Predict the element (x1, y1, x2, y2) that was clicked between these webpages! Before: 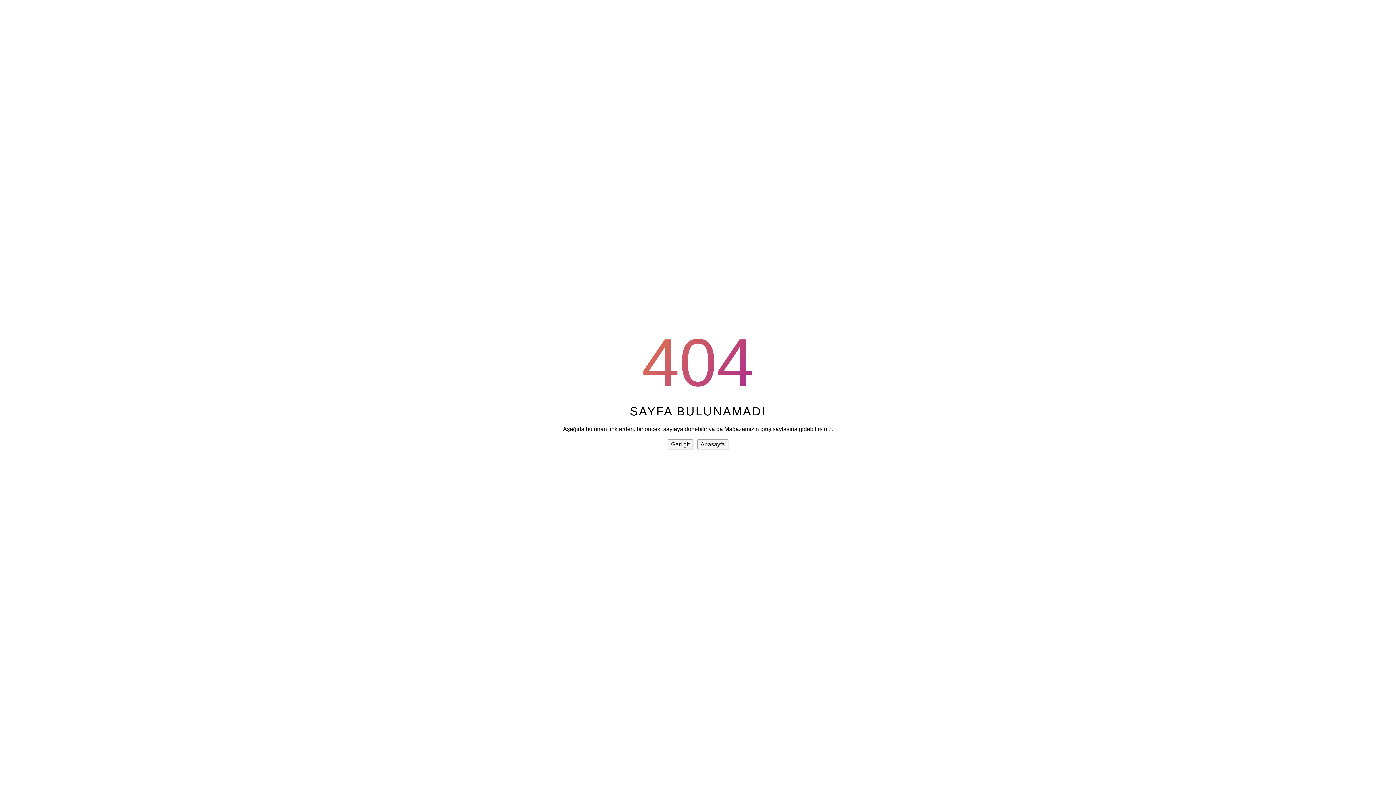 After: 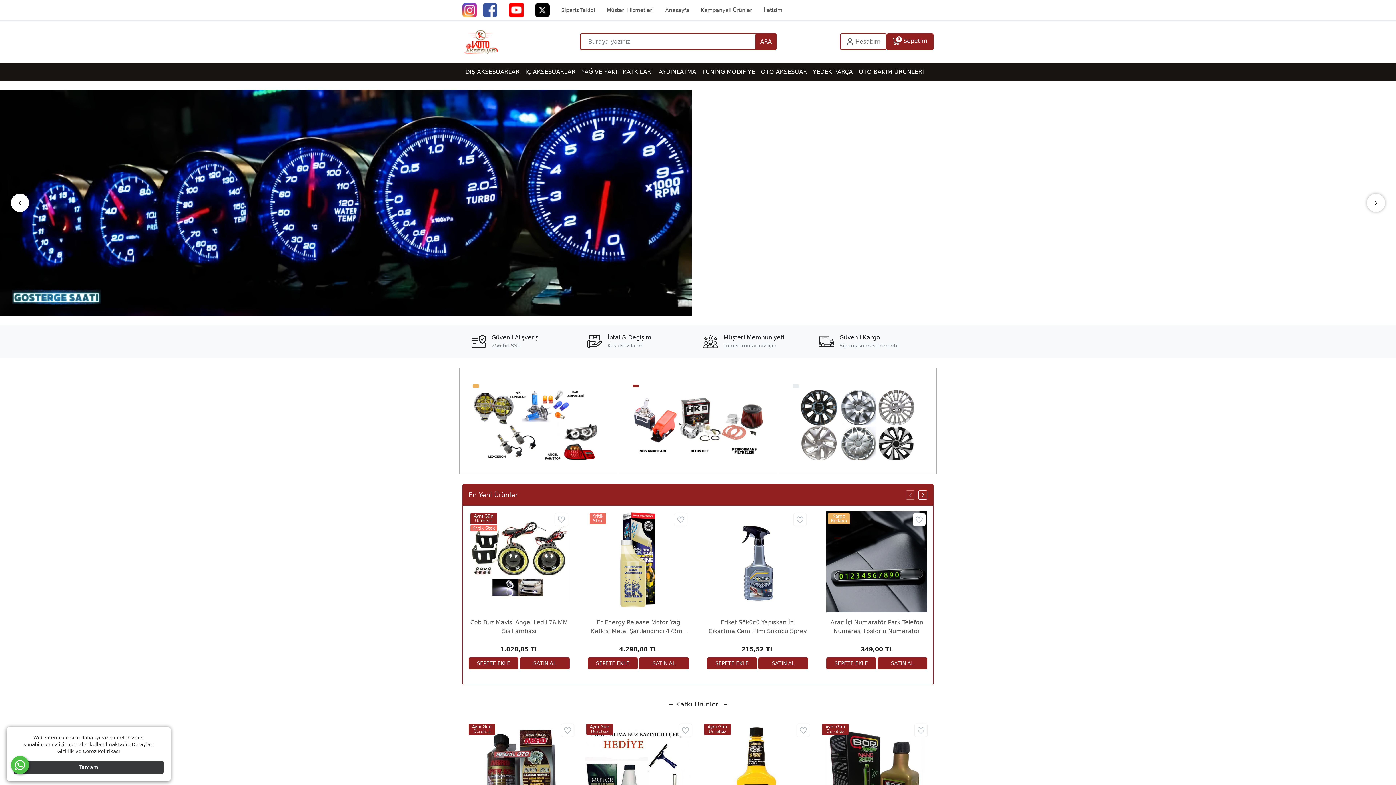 Action: bbox: (697, 439, 728, 449) label: Anasayfa